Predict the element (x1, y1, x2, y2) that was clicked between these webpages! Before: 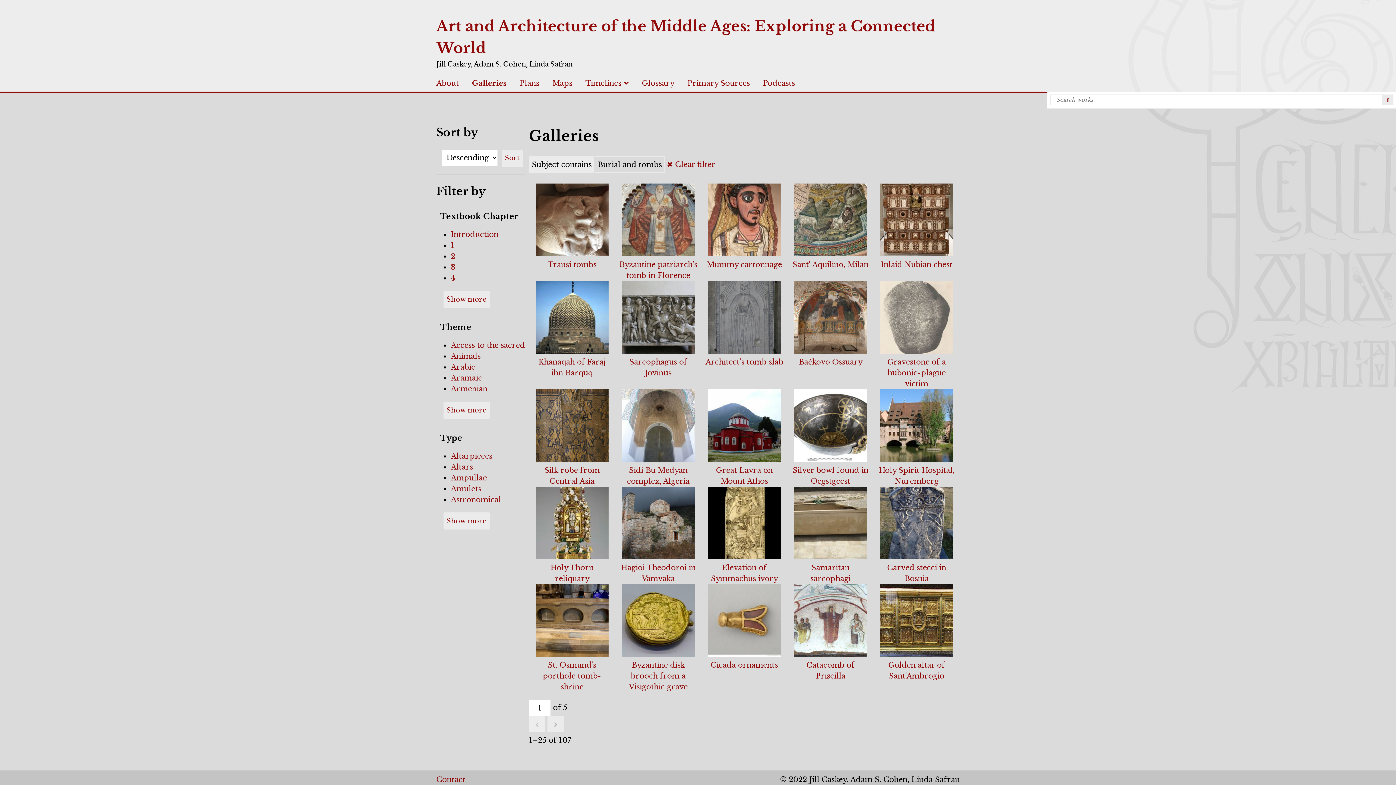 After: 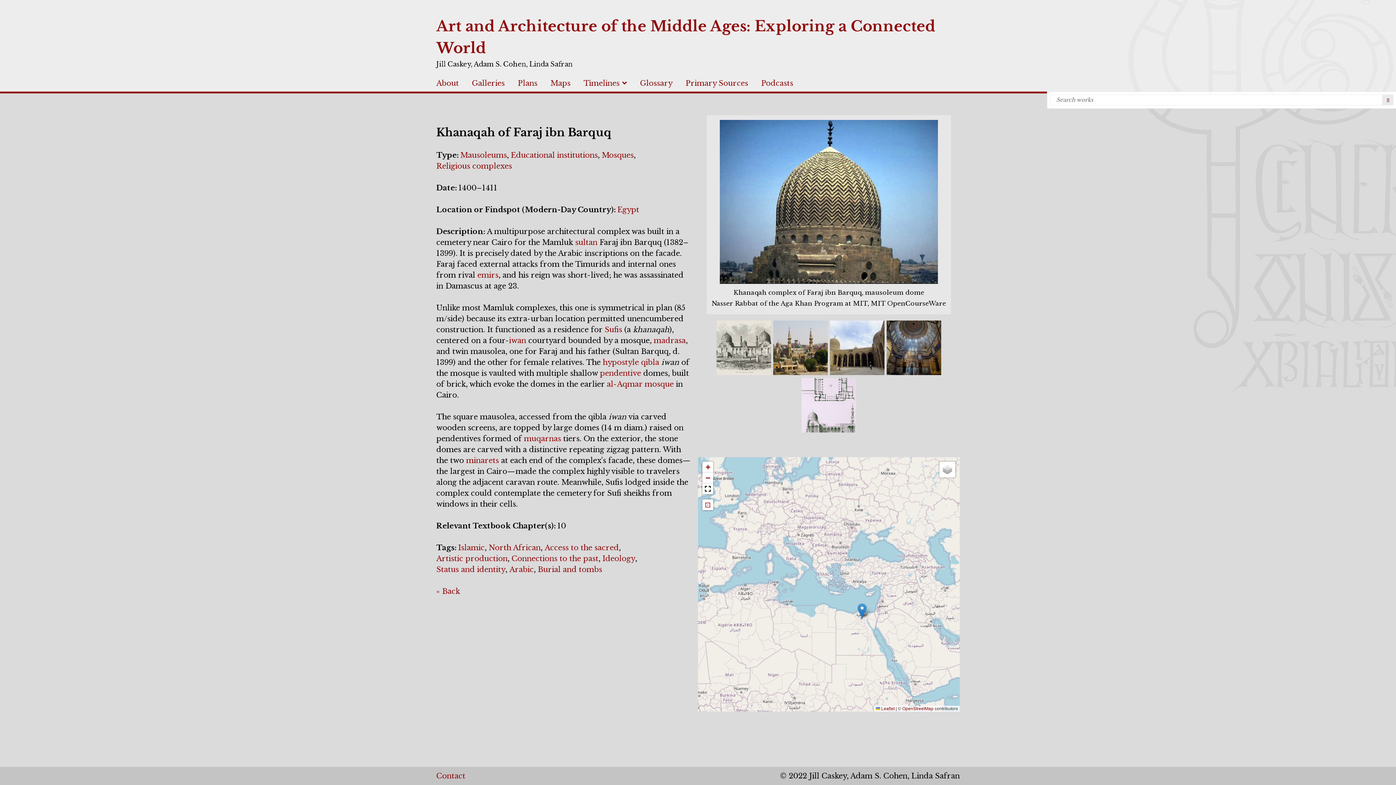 Action: bbox: (535, 347, 608, 355)